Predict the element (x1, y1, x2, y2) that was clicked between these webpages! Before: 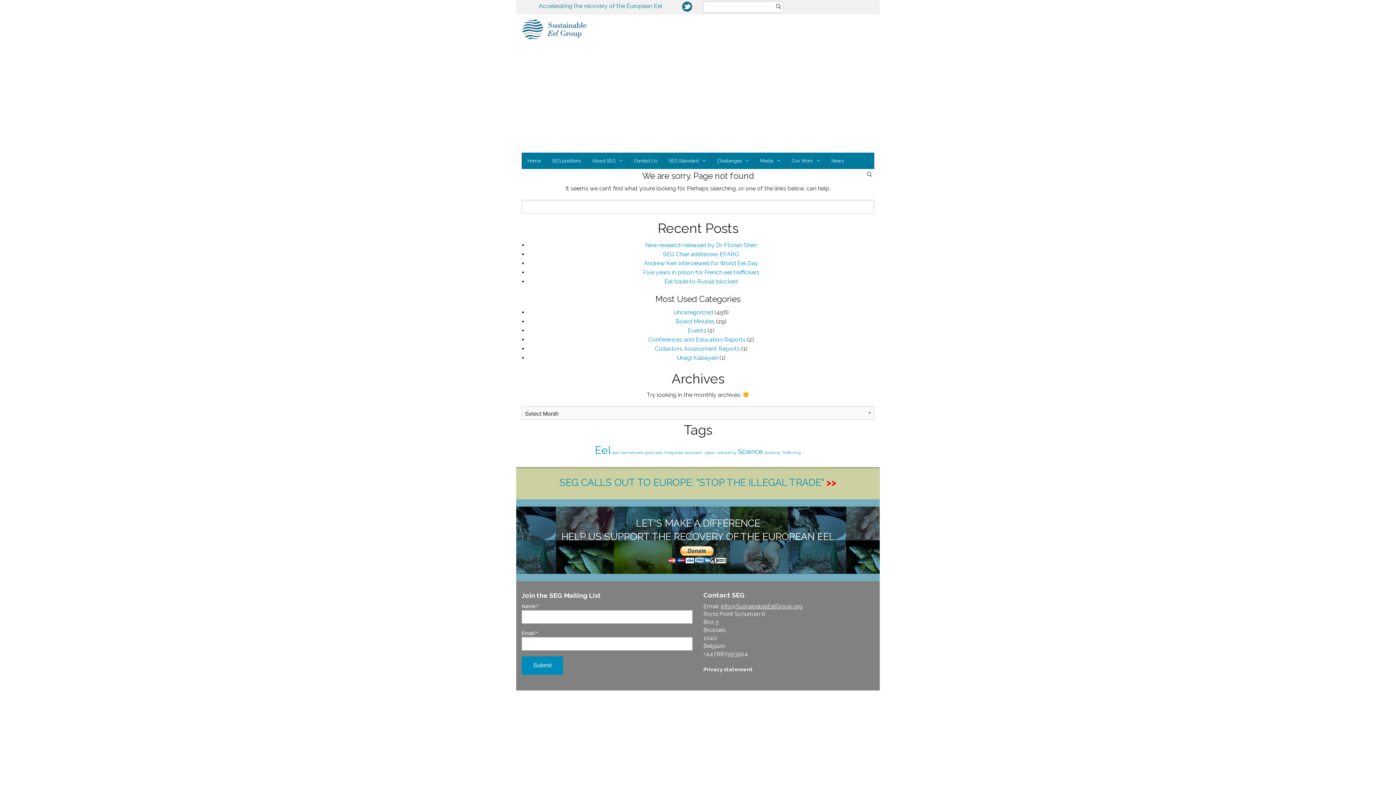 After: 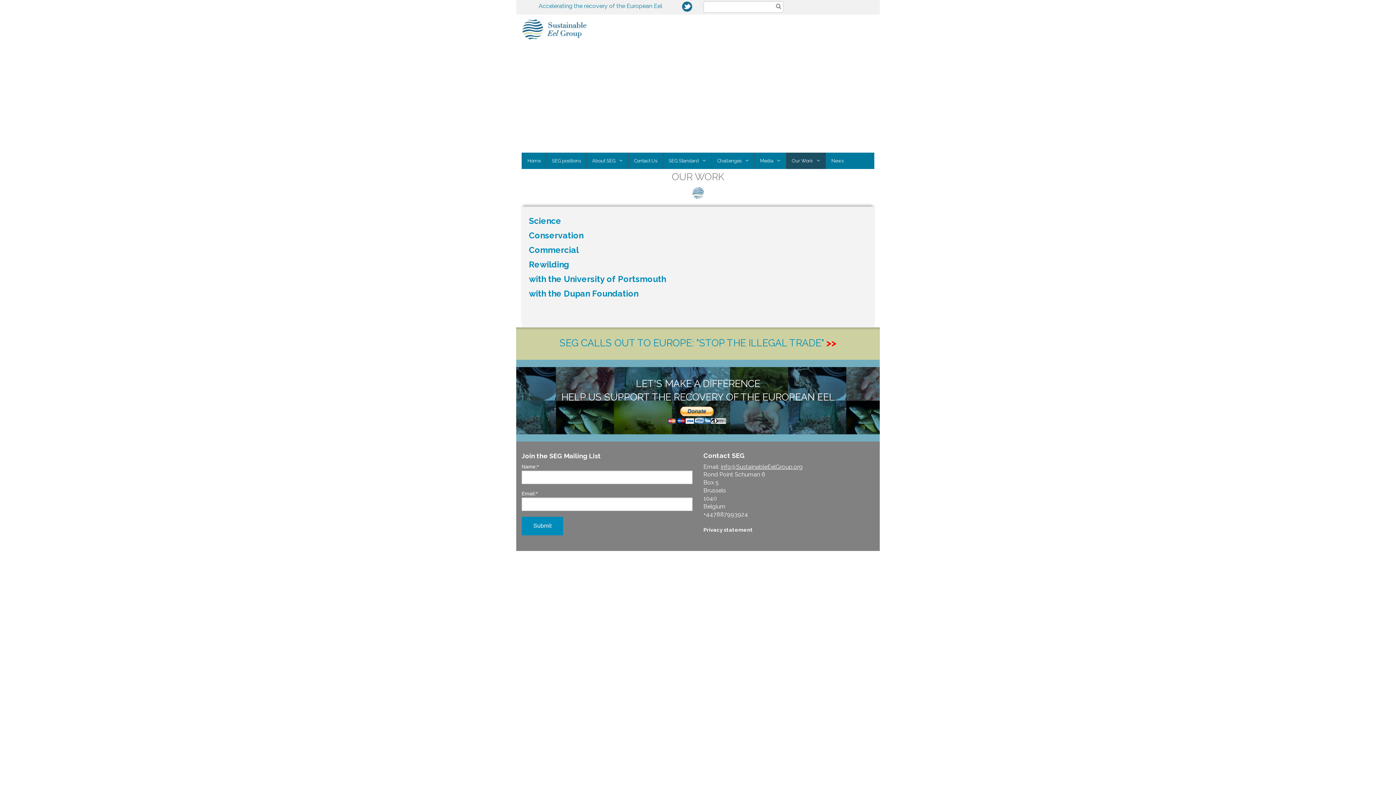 Action: bbox: (786, 152, 825, 169) label: Our Work